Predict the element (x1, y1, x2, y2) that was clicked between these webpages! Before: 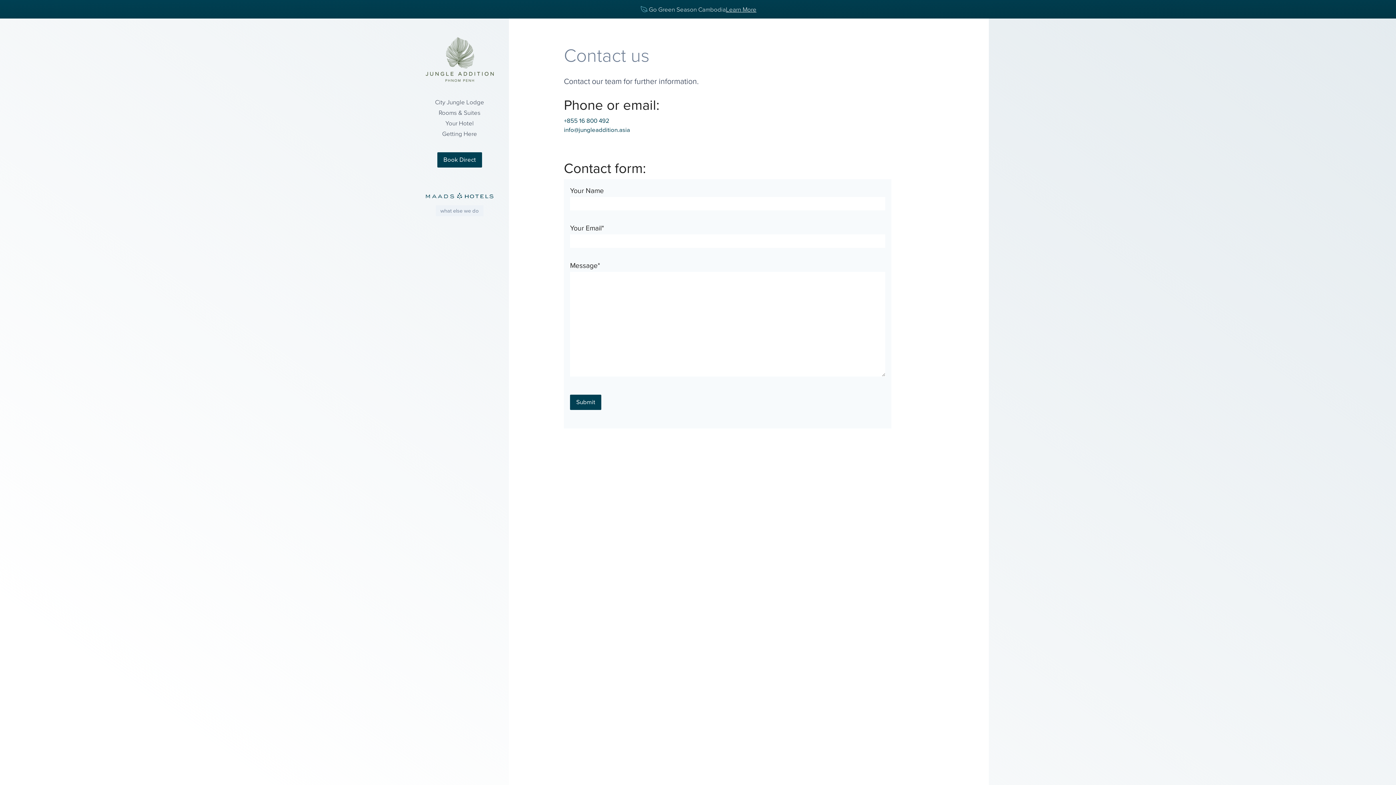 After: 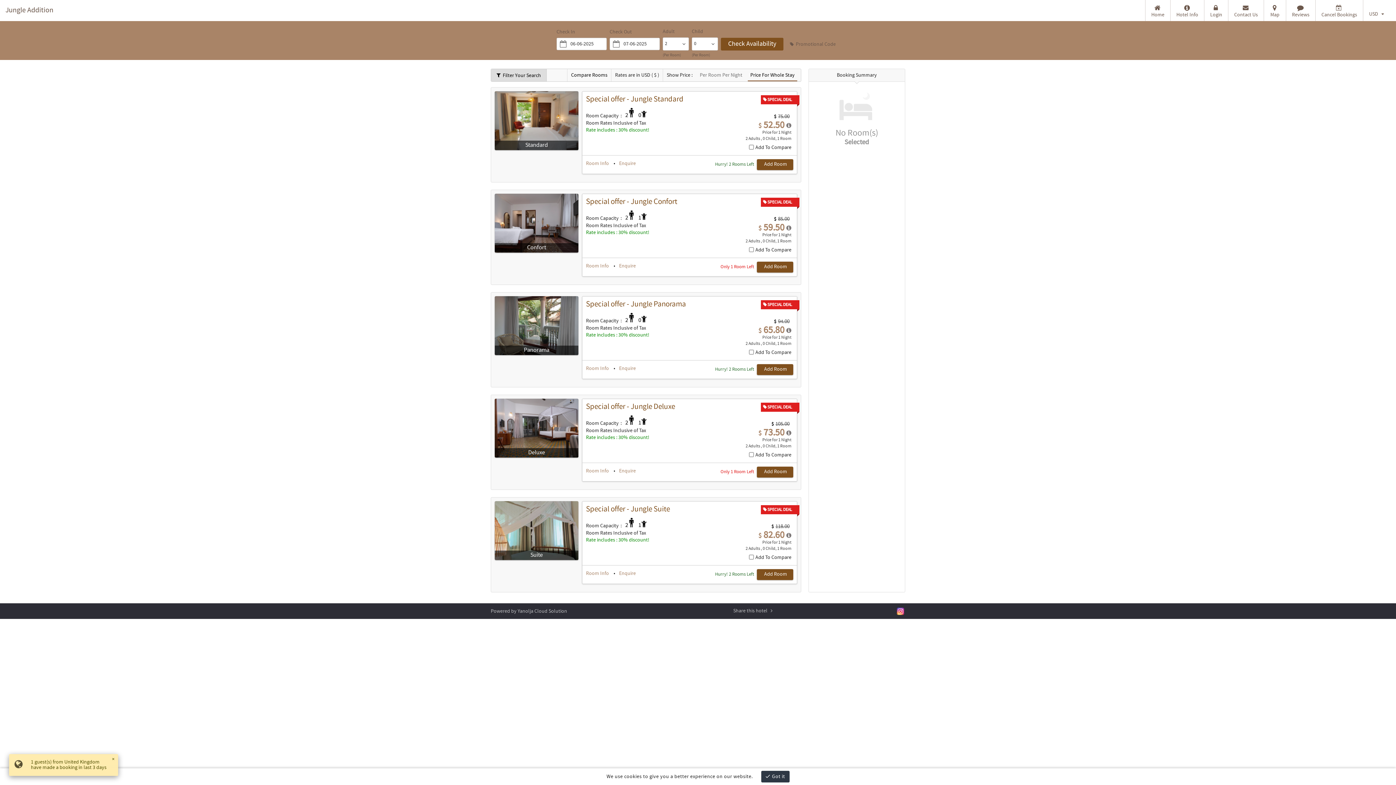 Action: bbox: (437, 152, 482, 167) label: Book Direct